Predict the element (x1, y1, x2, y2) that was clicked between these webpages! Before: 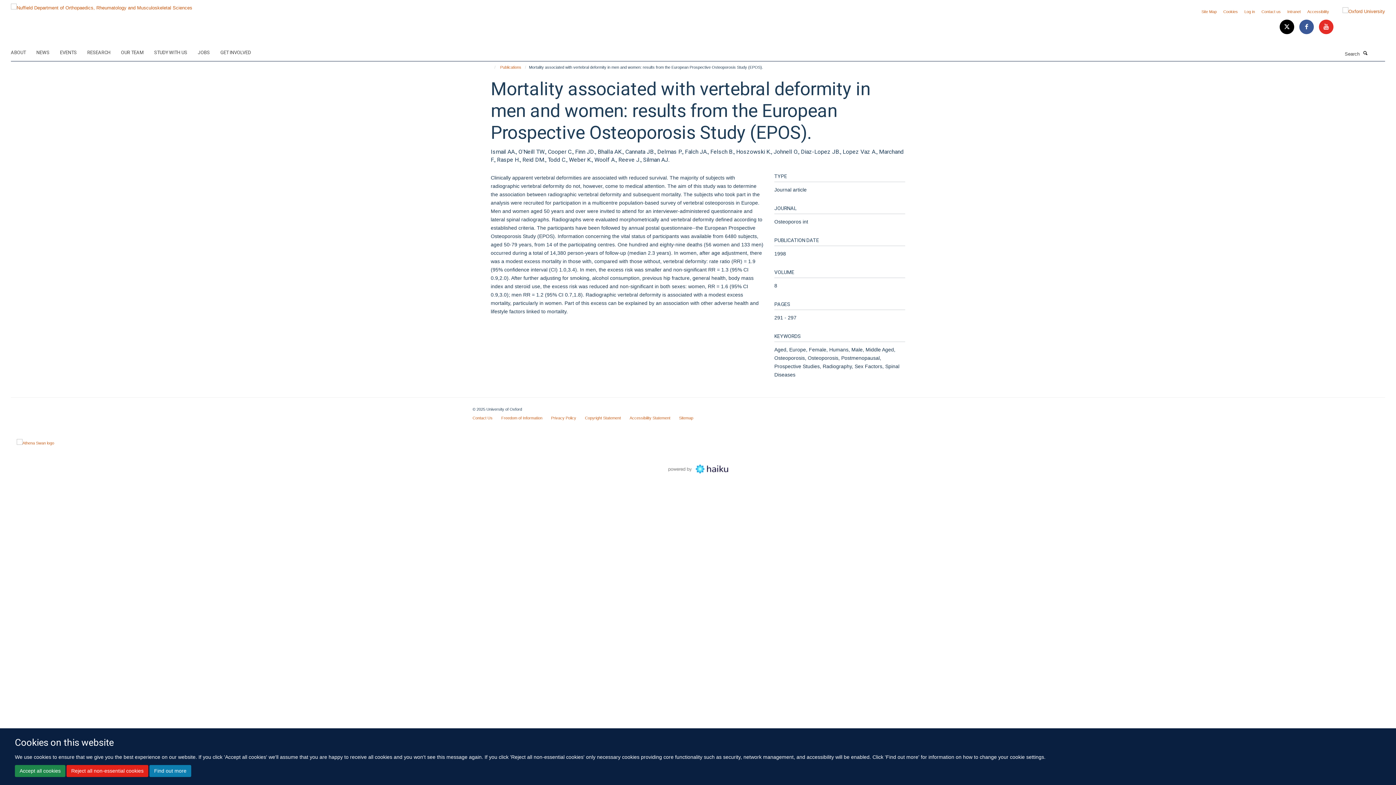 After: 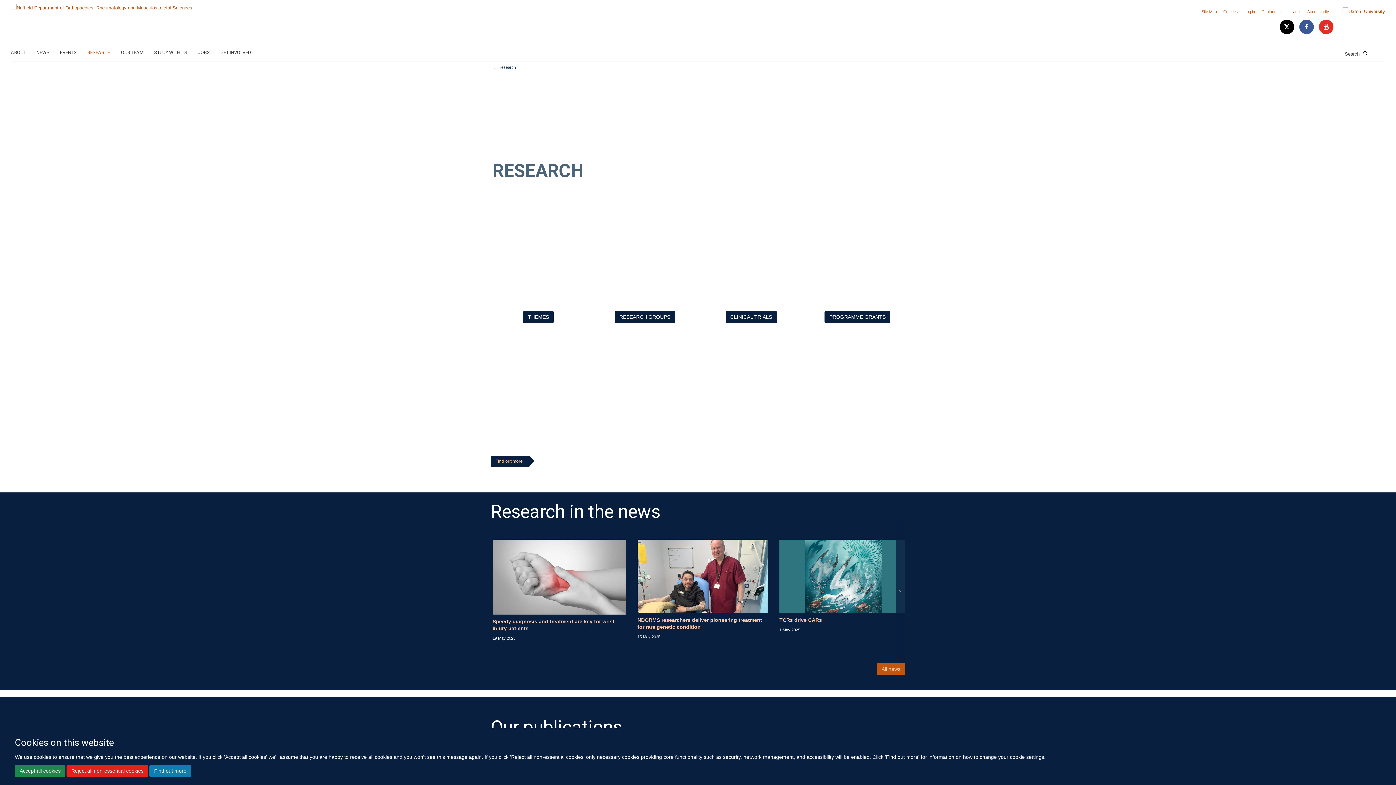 Action: bbox: (87, 47, 119, 58) label: RESEARCH